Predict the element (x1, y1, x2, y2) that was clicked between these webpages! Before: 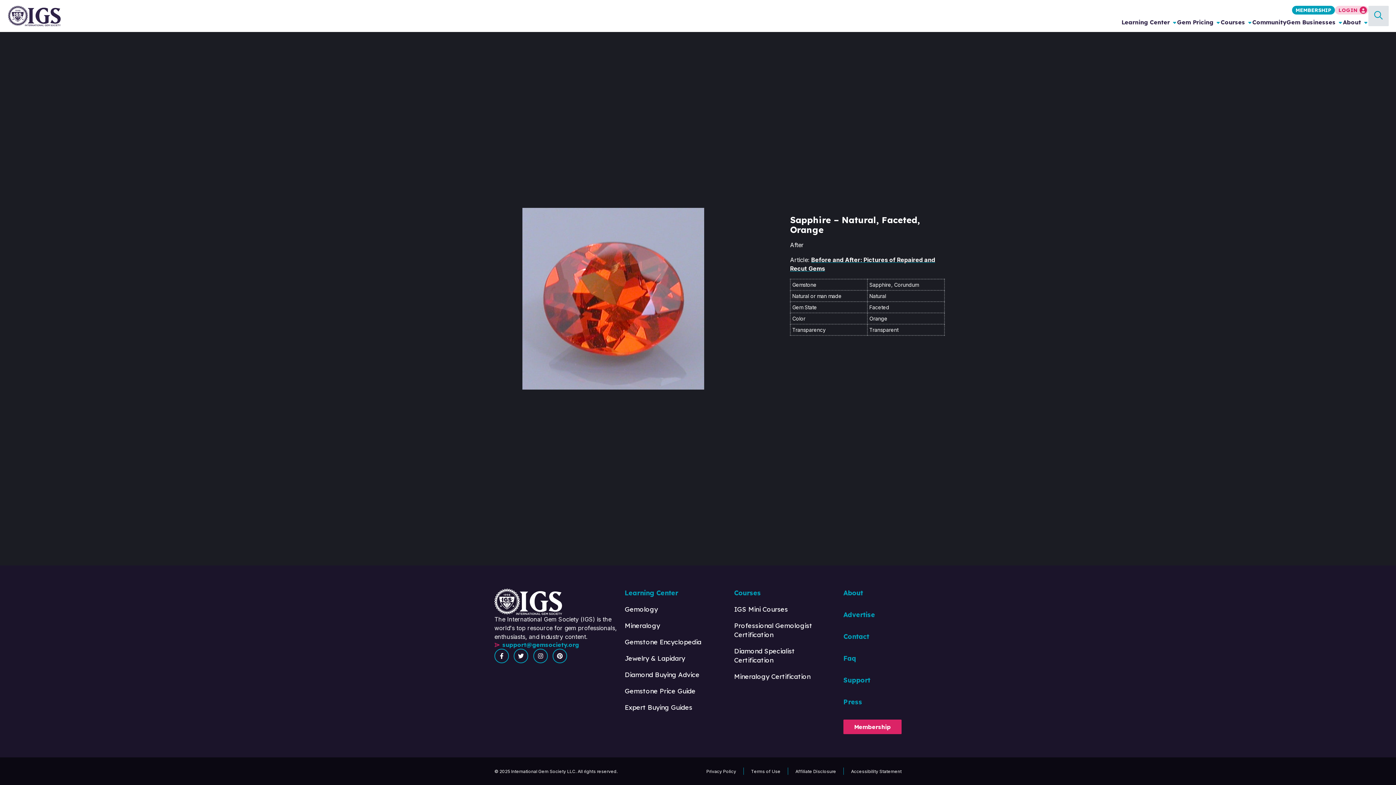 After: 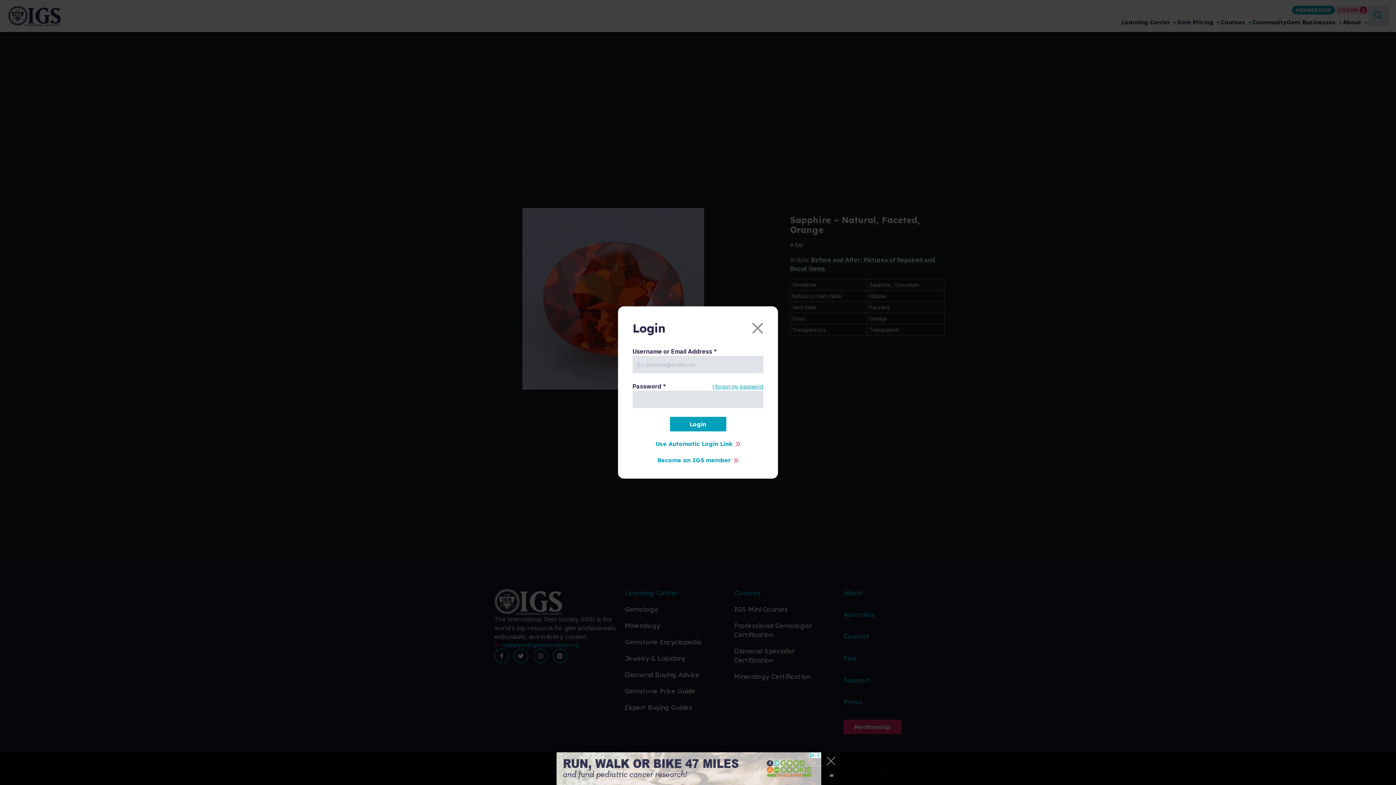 Action: label: LOGIN bbox: (1335, 5, 1368, 14)